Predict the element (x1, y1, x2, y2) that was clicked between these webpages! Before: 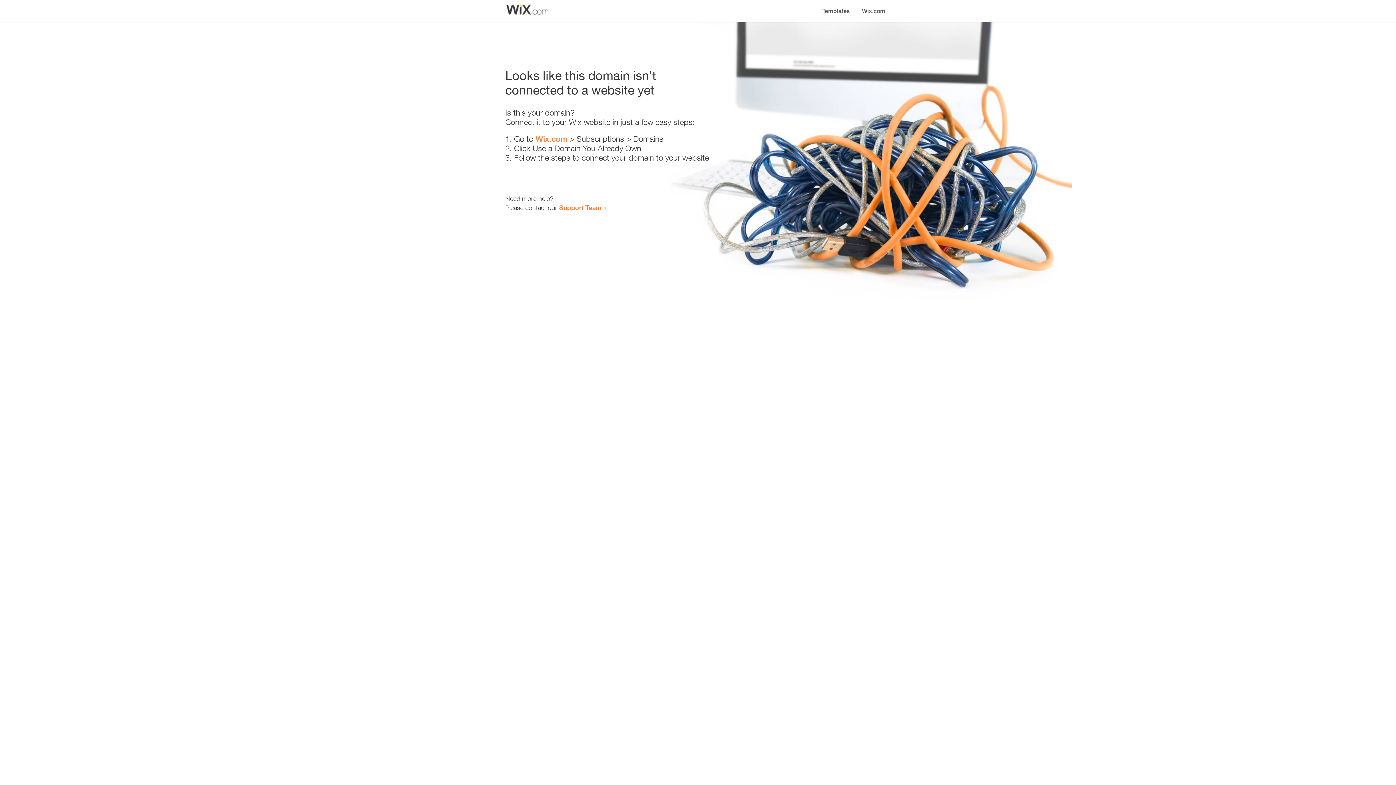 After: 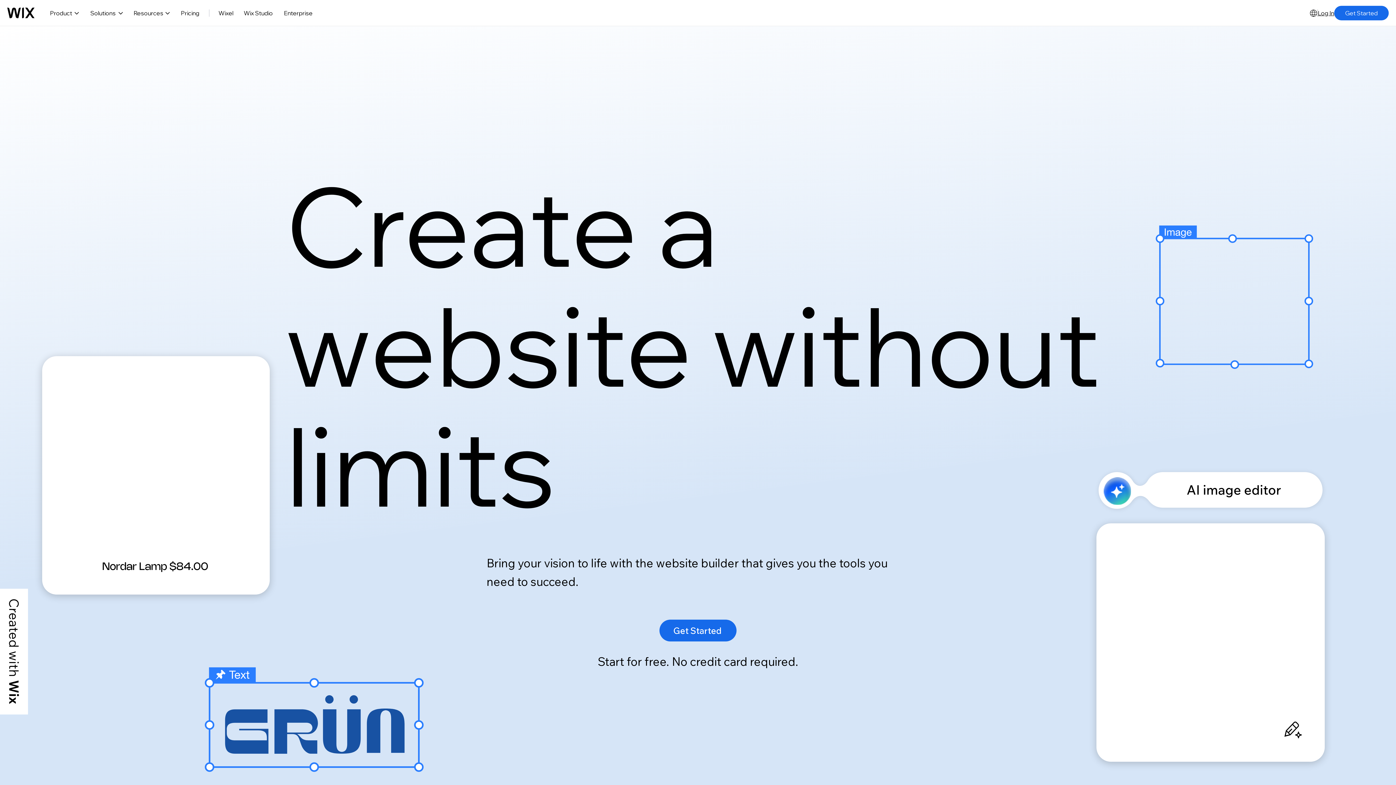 Action: bbox: (535, 134, 567, 143) label: Wix.com